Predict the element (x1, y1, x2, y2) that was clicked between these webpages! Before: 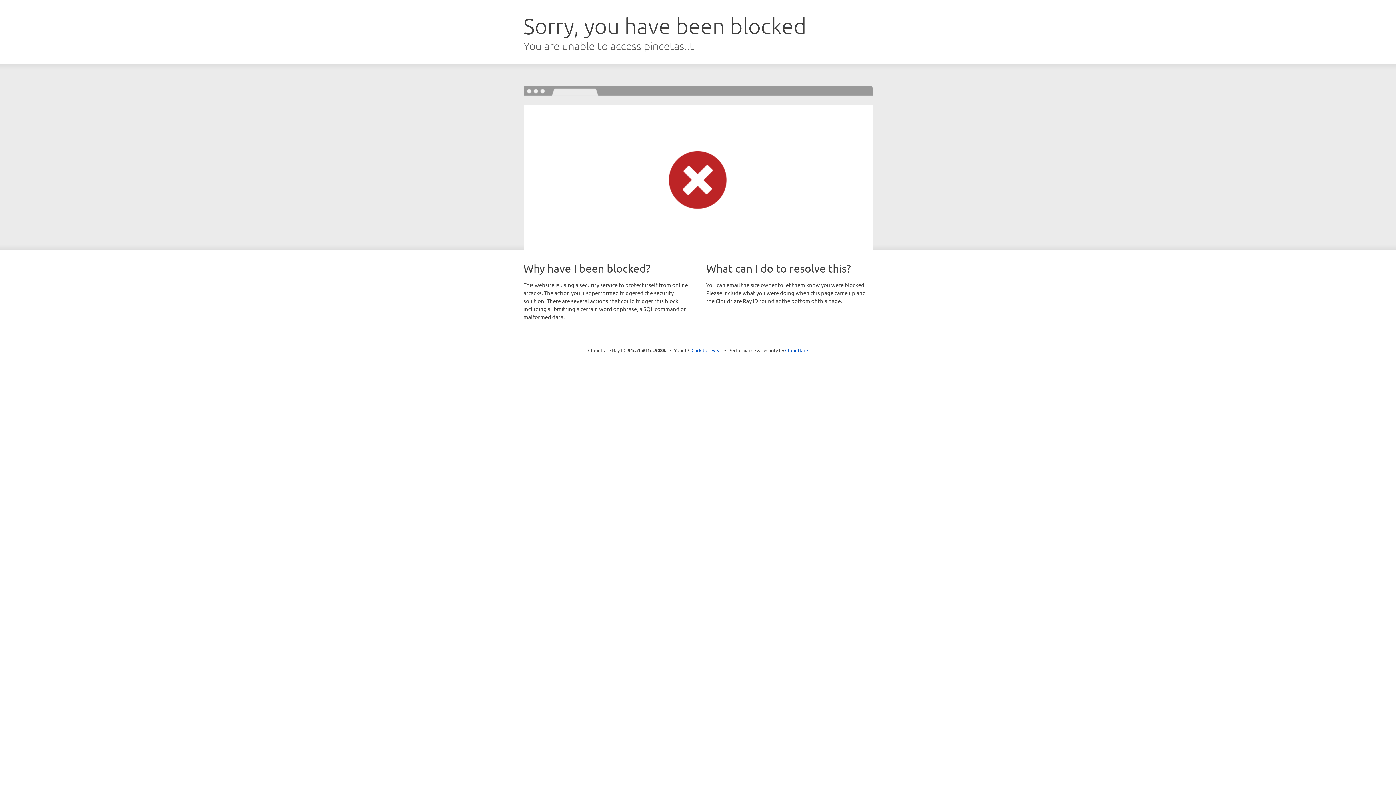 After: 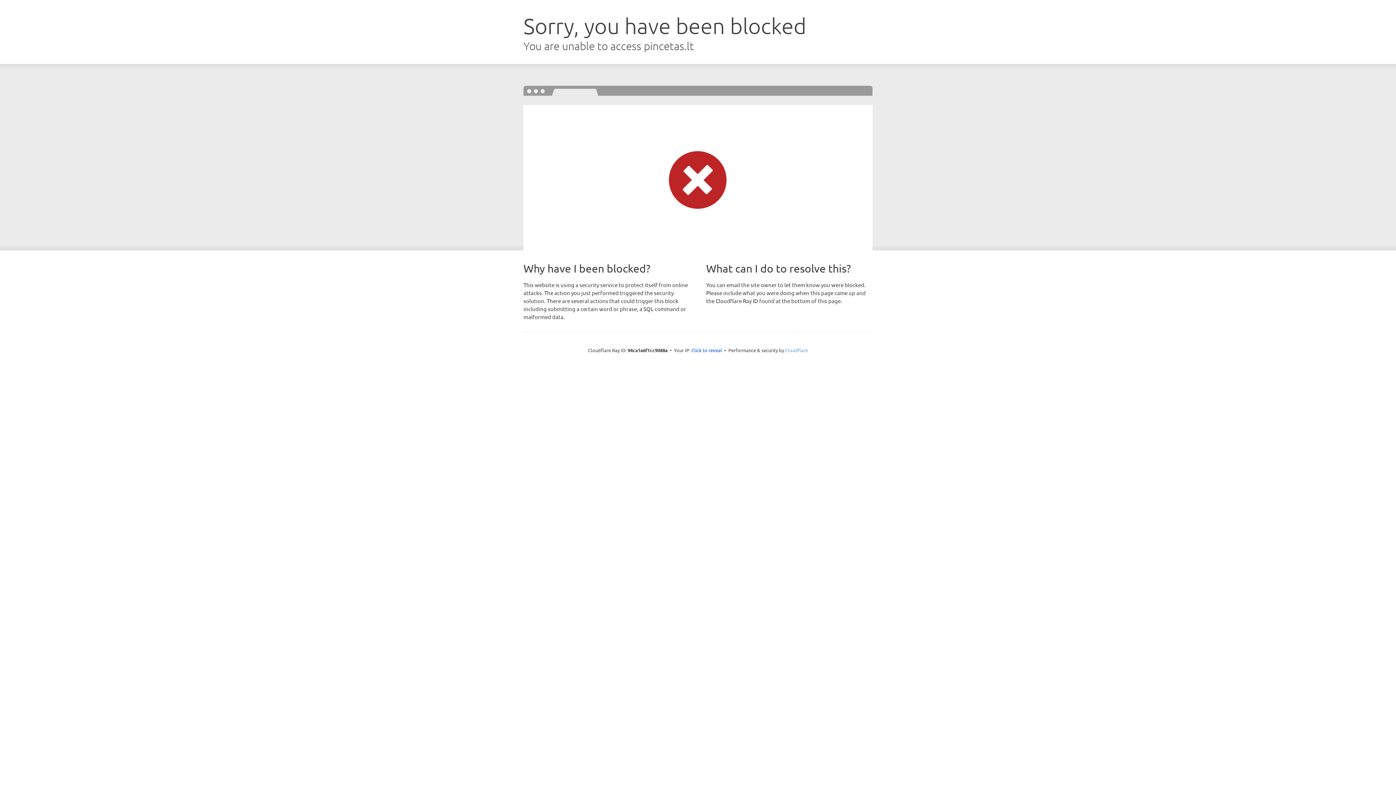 Action: label: Cloudflare bbox: (785, 347, 808, 353)